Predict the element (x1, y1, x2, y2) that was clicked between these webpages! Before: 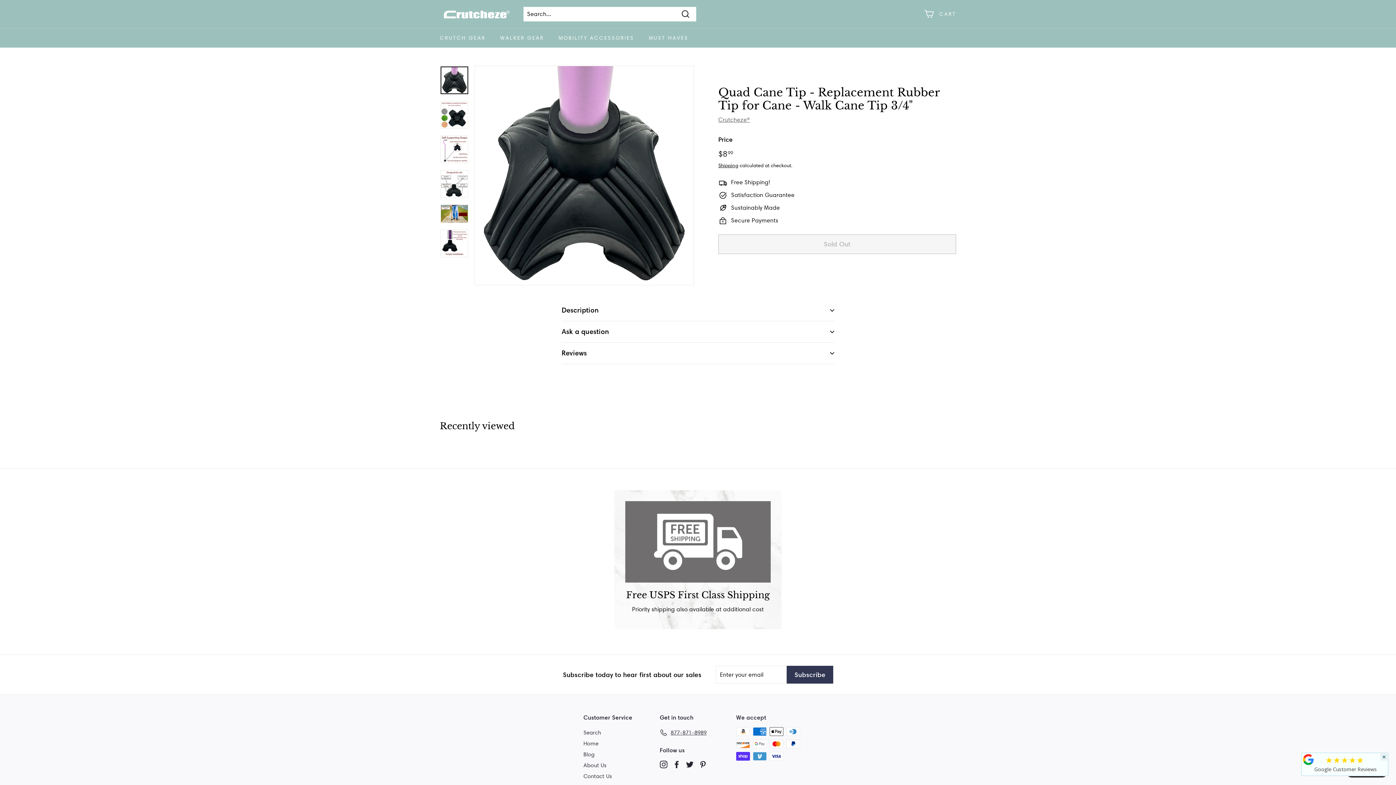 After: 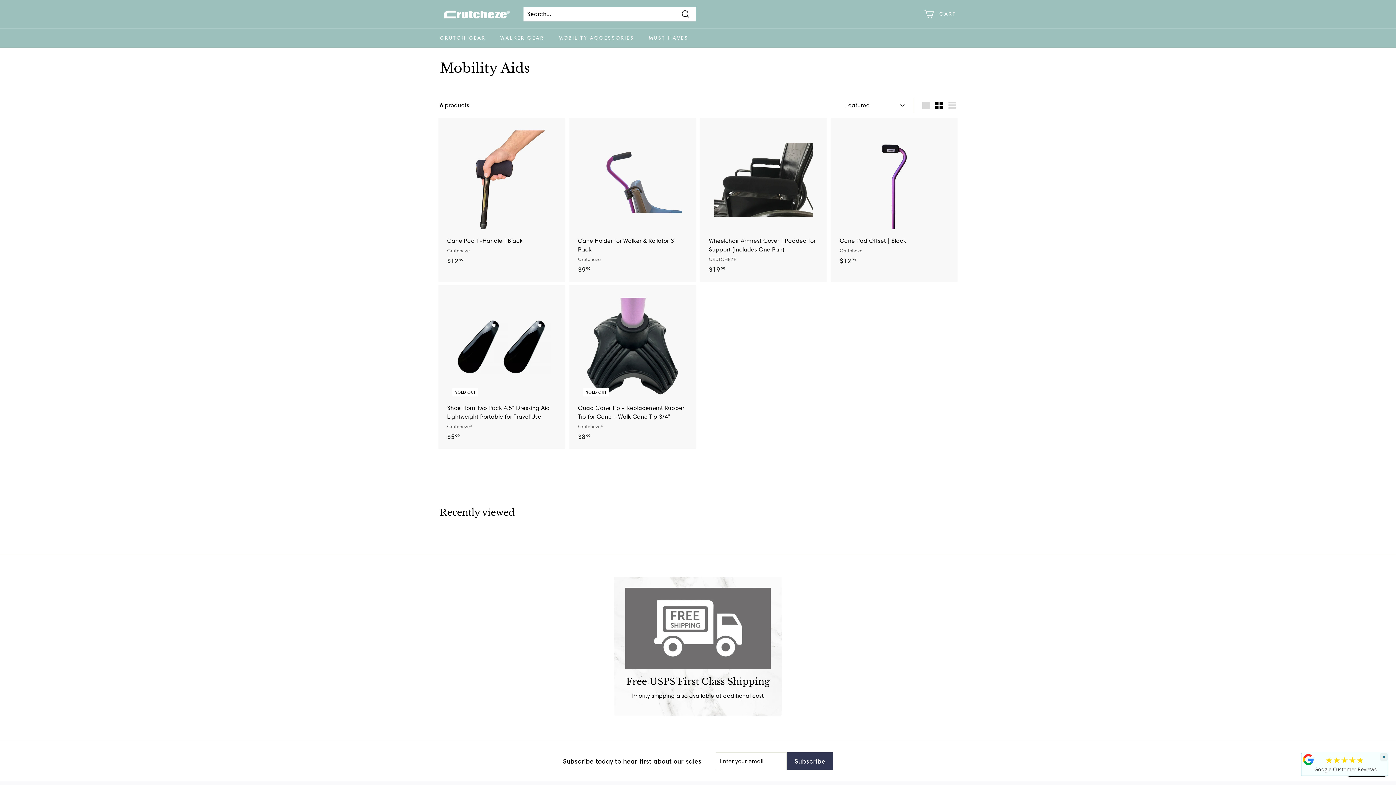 Action: label: MOBILITY ACCESSORIES bbox: (551, 28, 641, 47)